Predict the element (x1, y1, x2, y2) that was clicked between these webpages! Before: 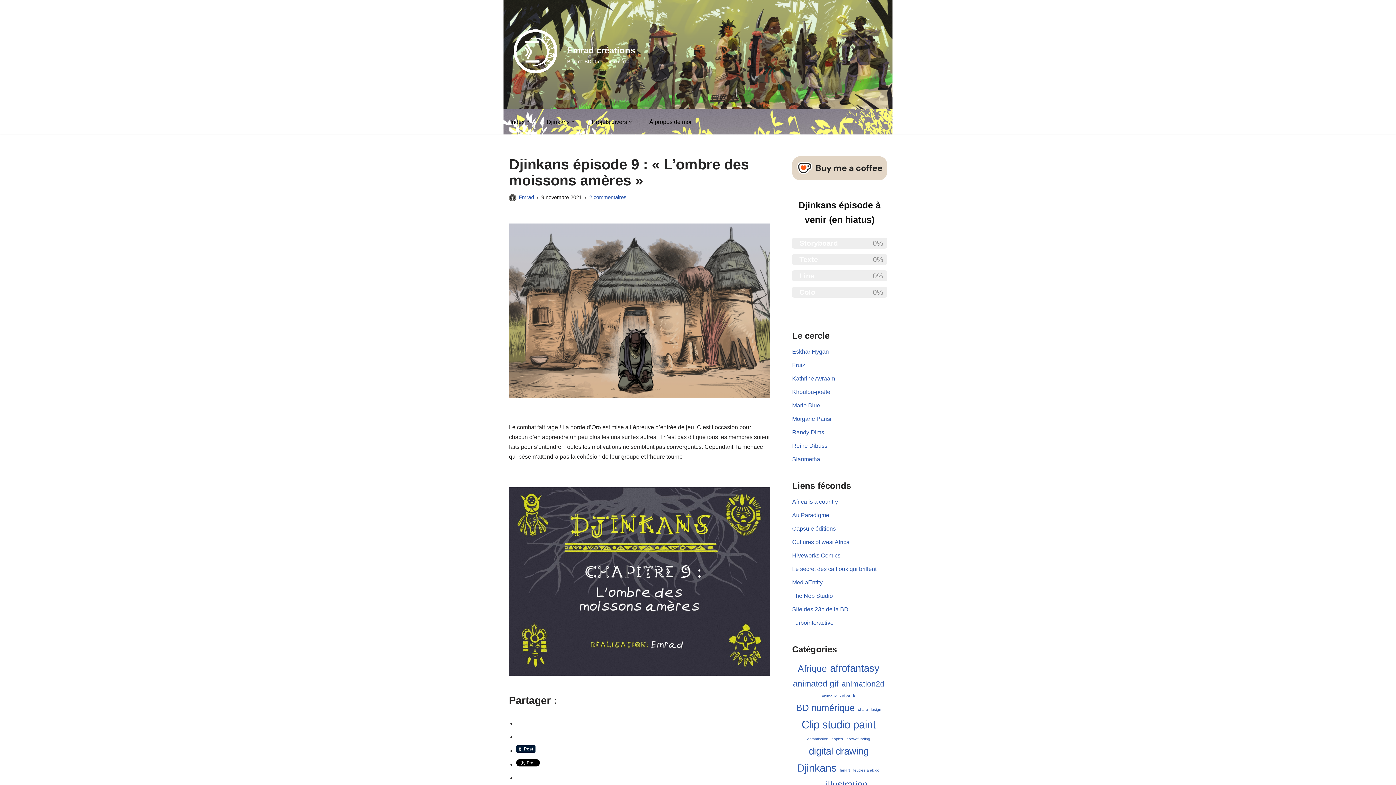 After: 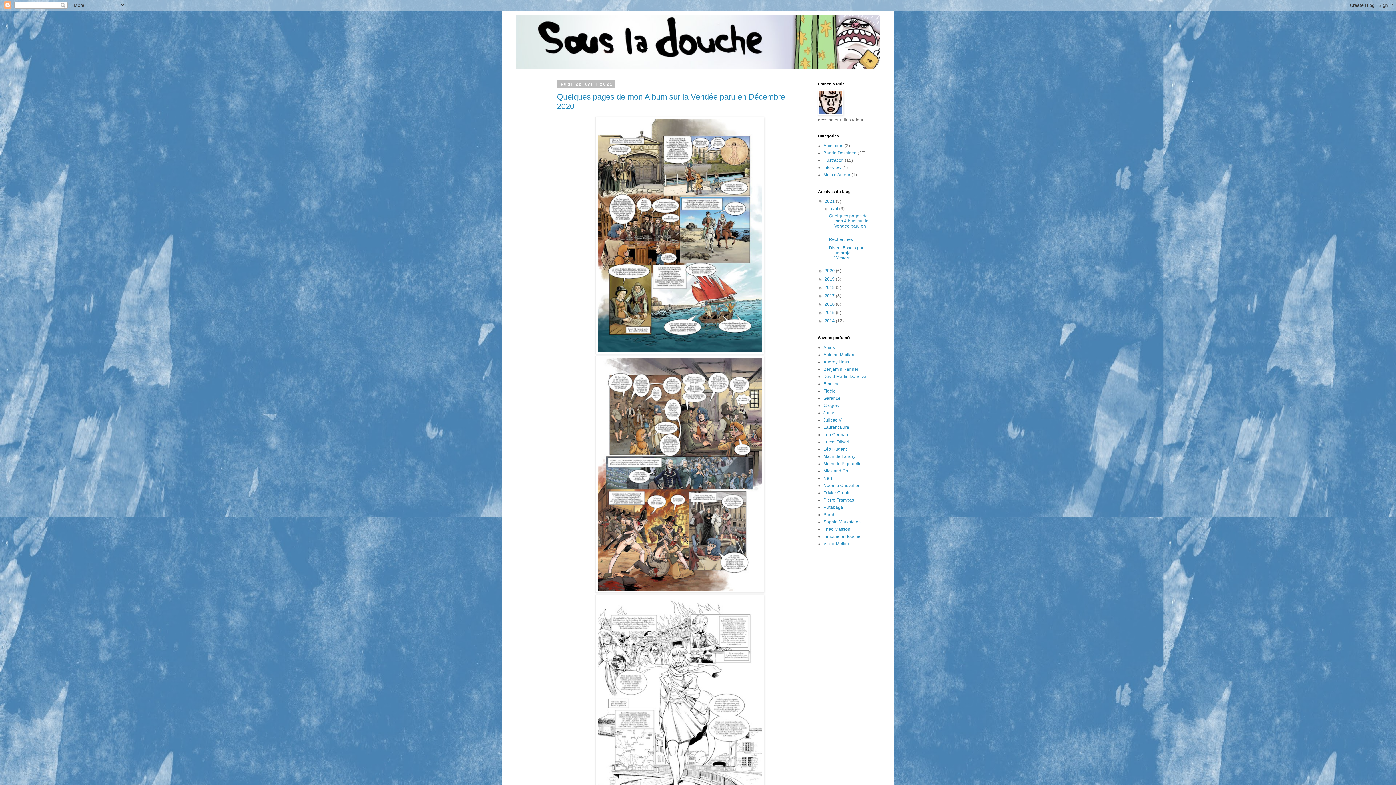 Action: bbox: (792, 362, 805, 368) label: Fruiz